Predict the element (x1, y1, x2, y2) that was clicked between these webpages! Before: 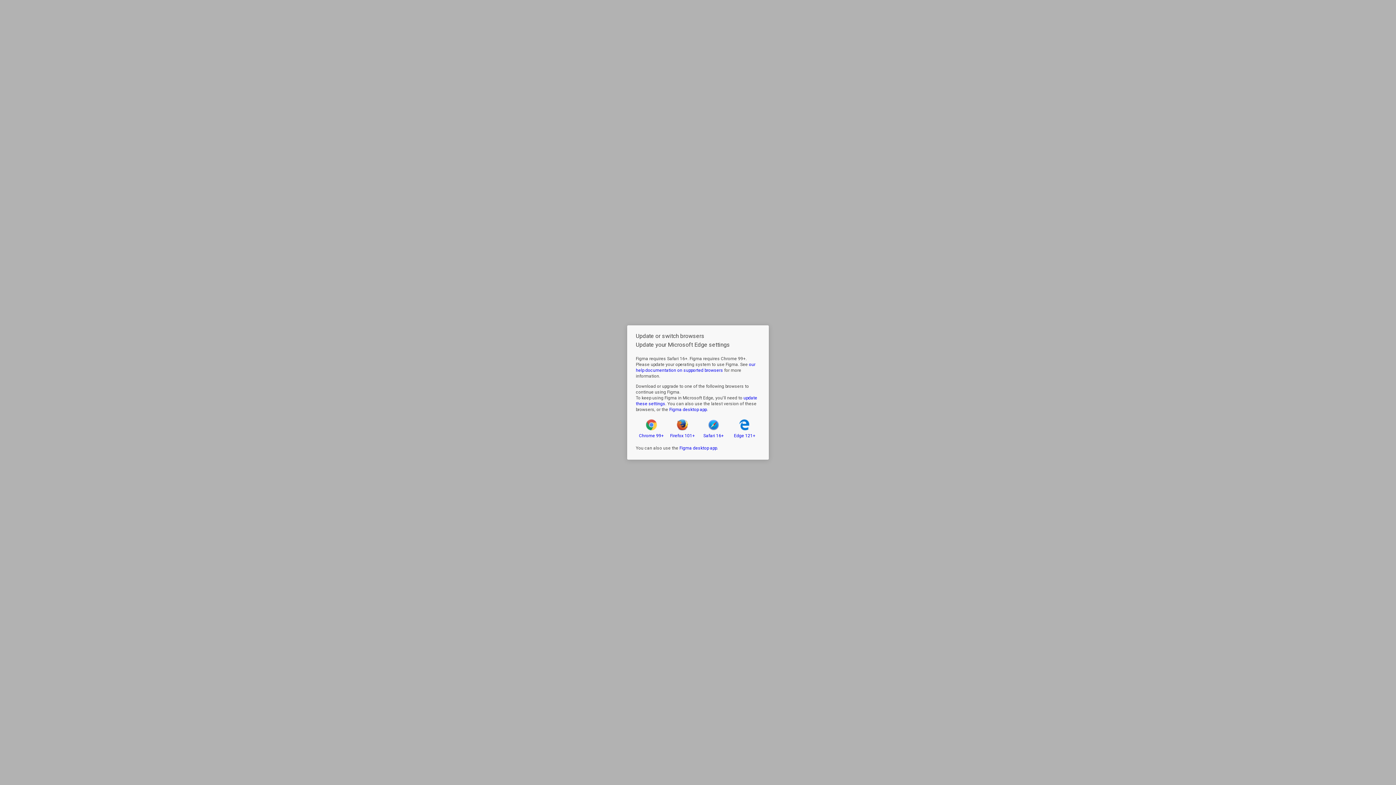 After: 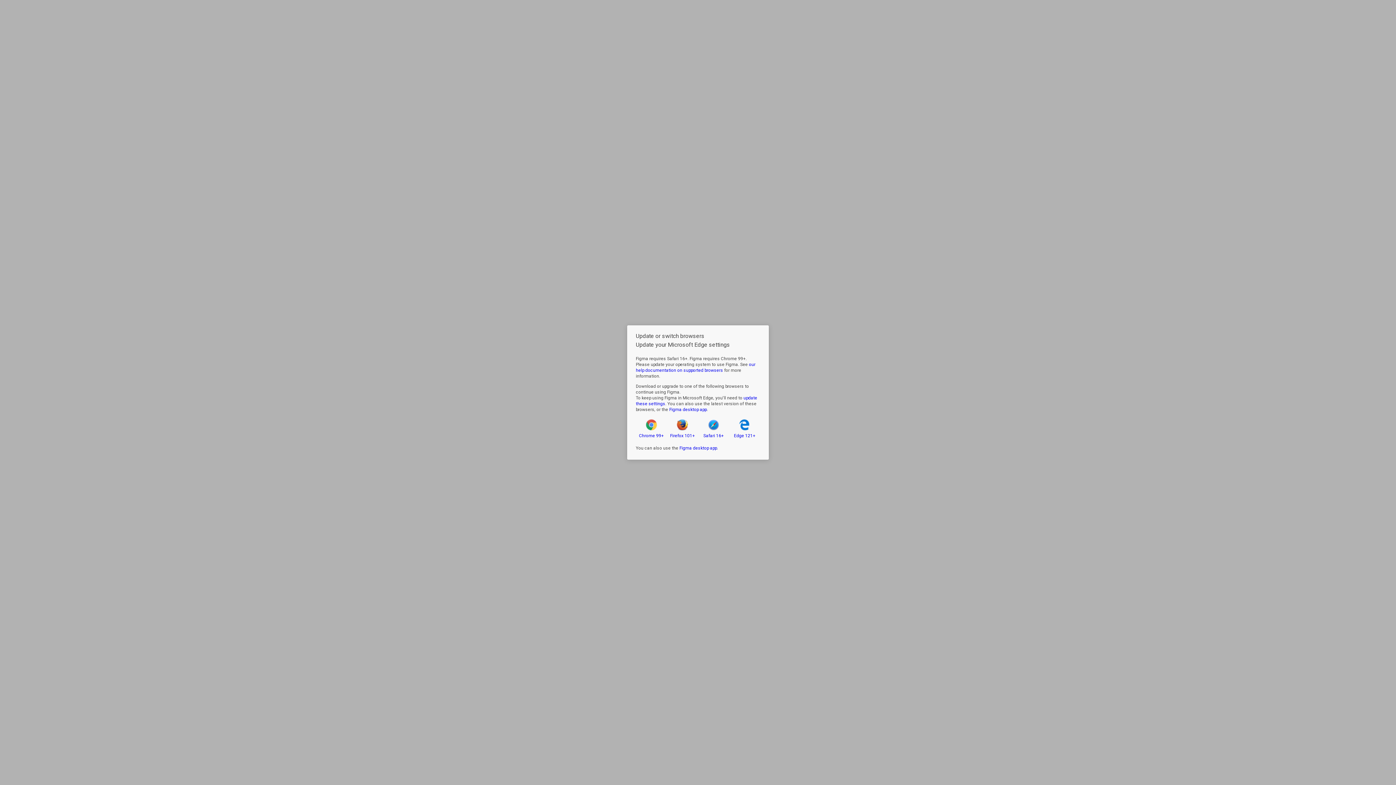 Action: bbox: (636, 419, 667, 438) label: Chrome 99+